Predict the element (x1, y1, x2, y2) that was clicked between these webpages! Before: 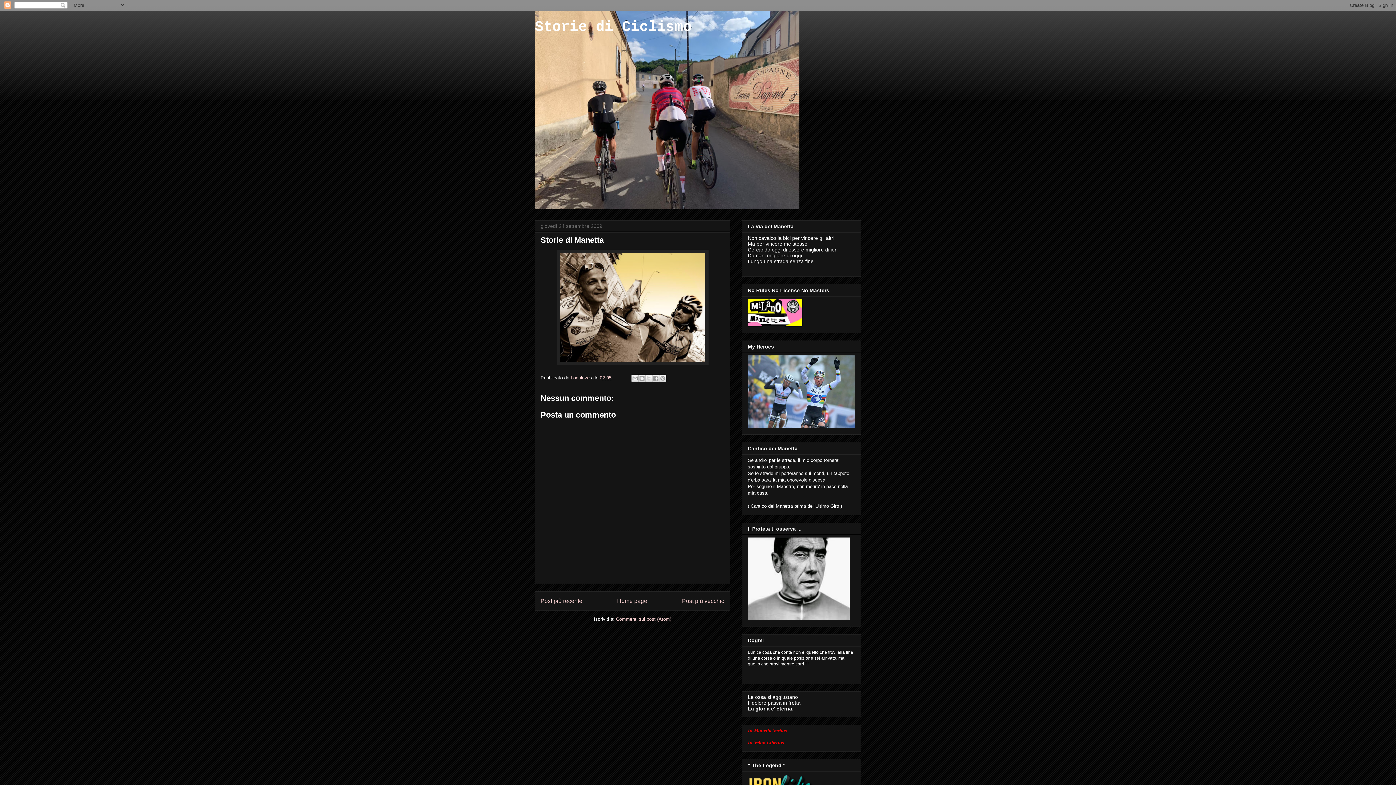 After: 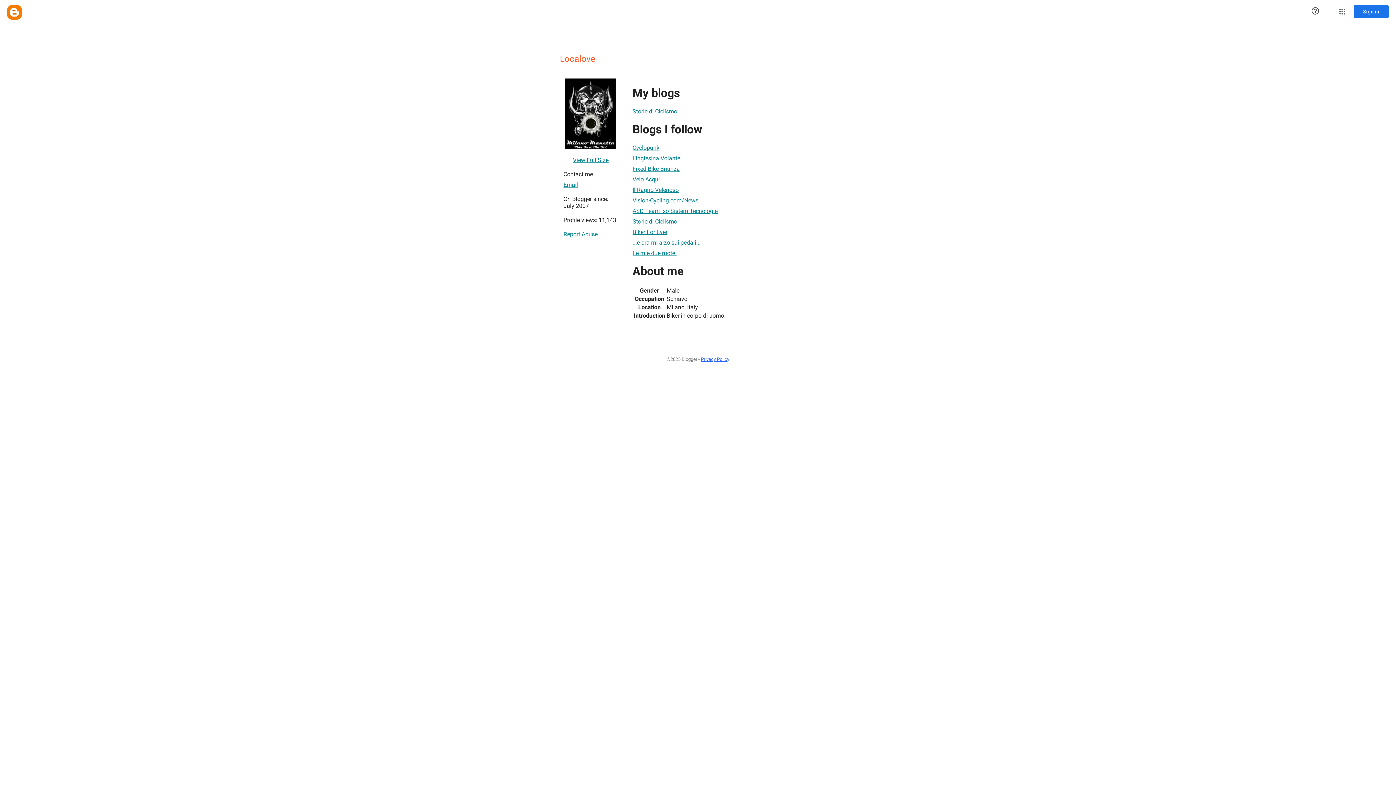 Action: label: Localove  bbox: (570, 375, 591, 380)